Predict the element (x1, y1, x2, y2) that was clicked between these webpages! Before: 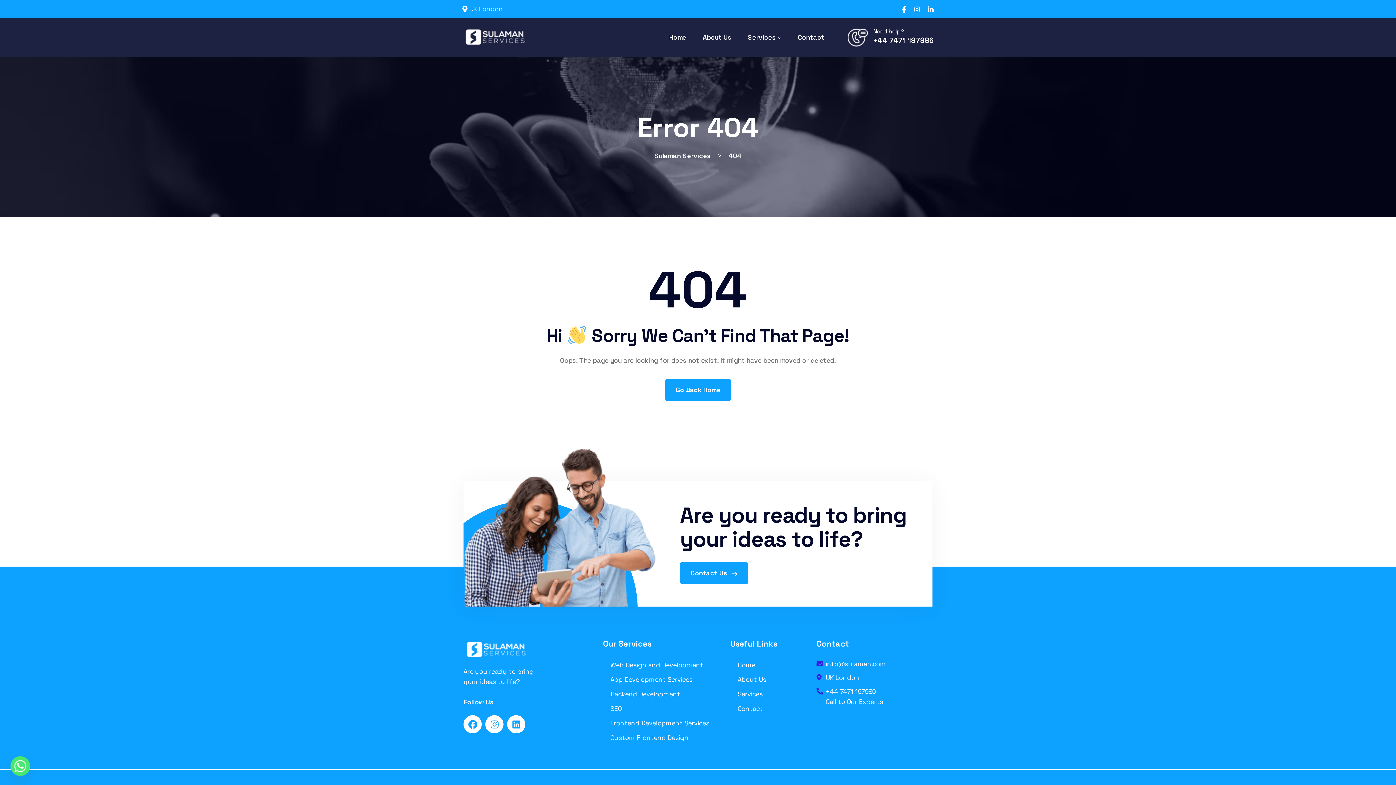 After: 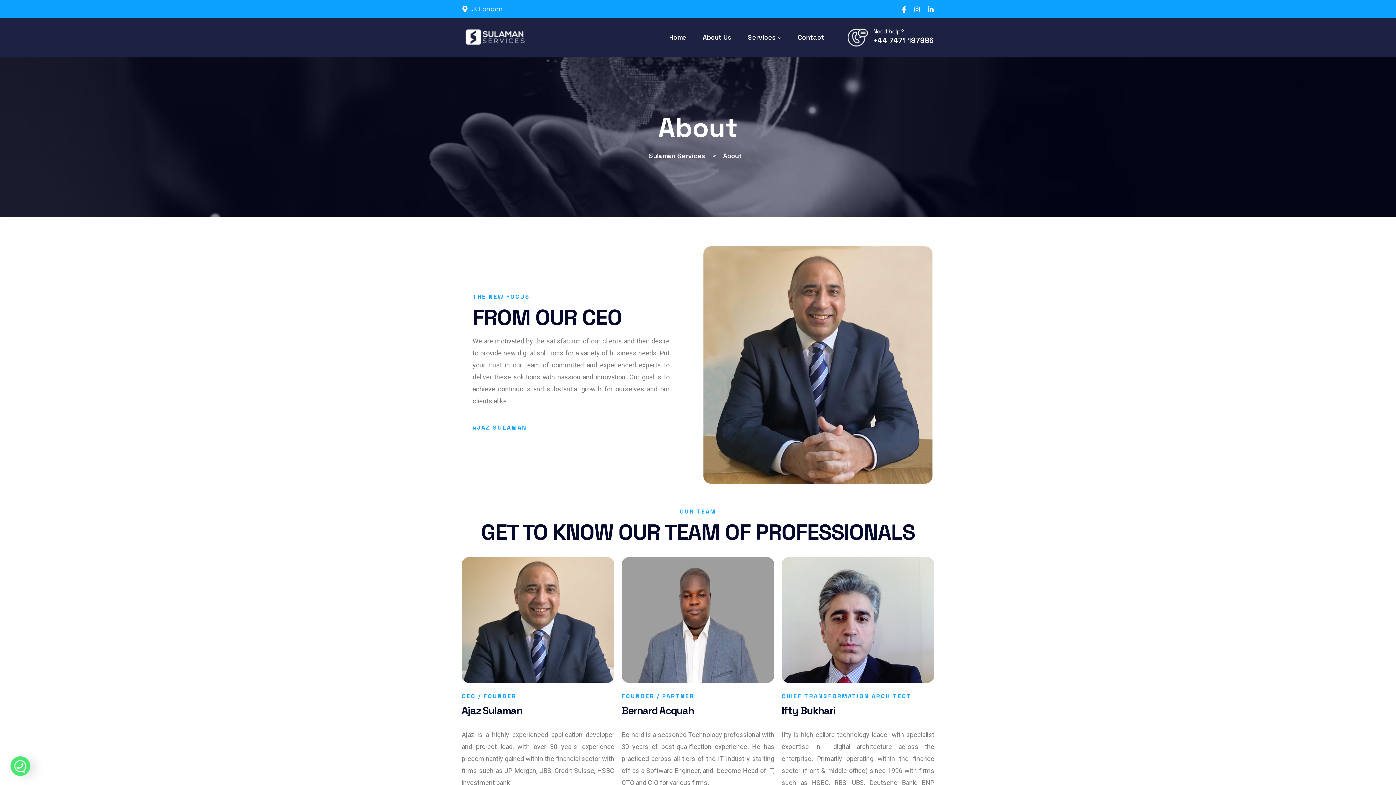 Action: bbox: (702, 17, 731, 56) label: About Us